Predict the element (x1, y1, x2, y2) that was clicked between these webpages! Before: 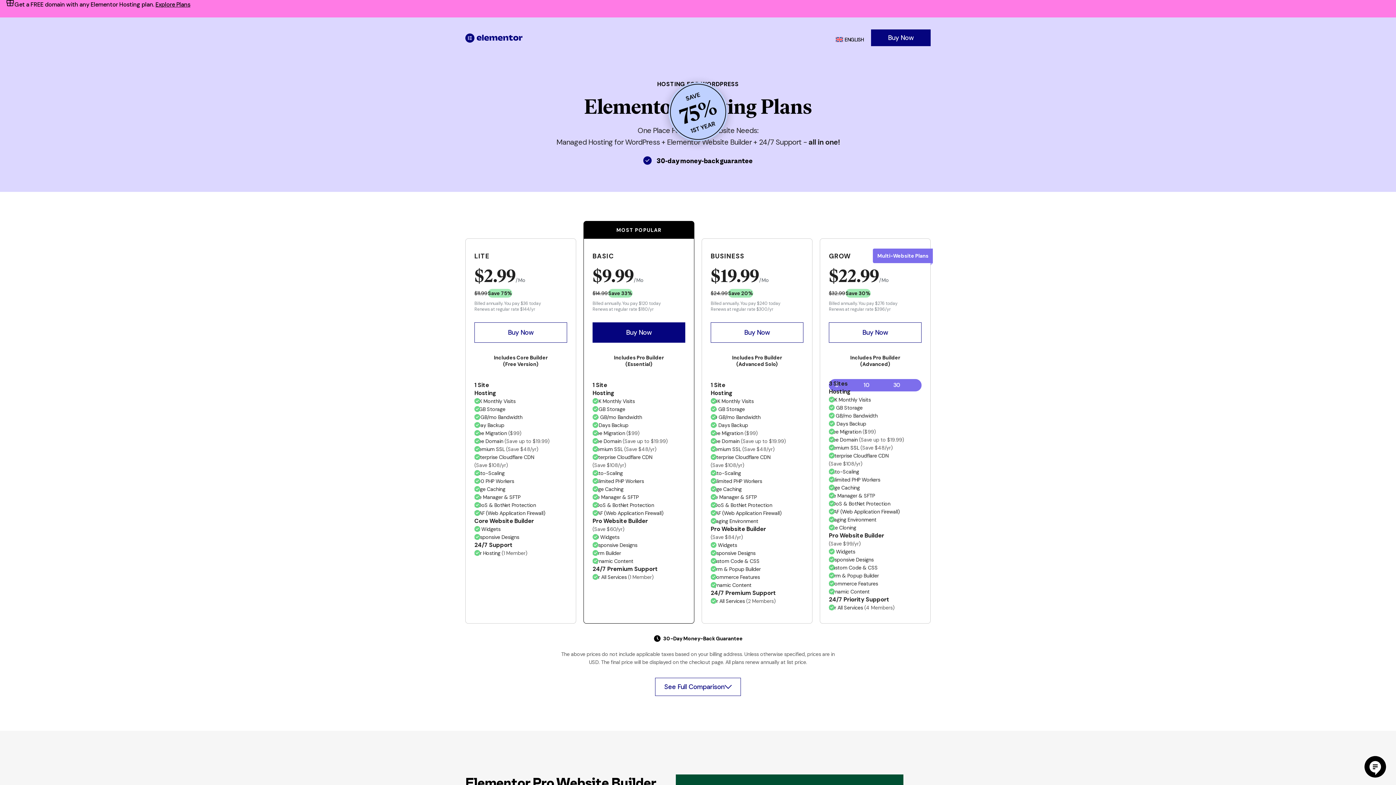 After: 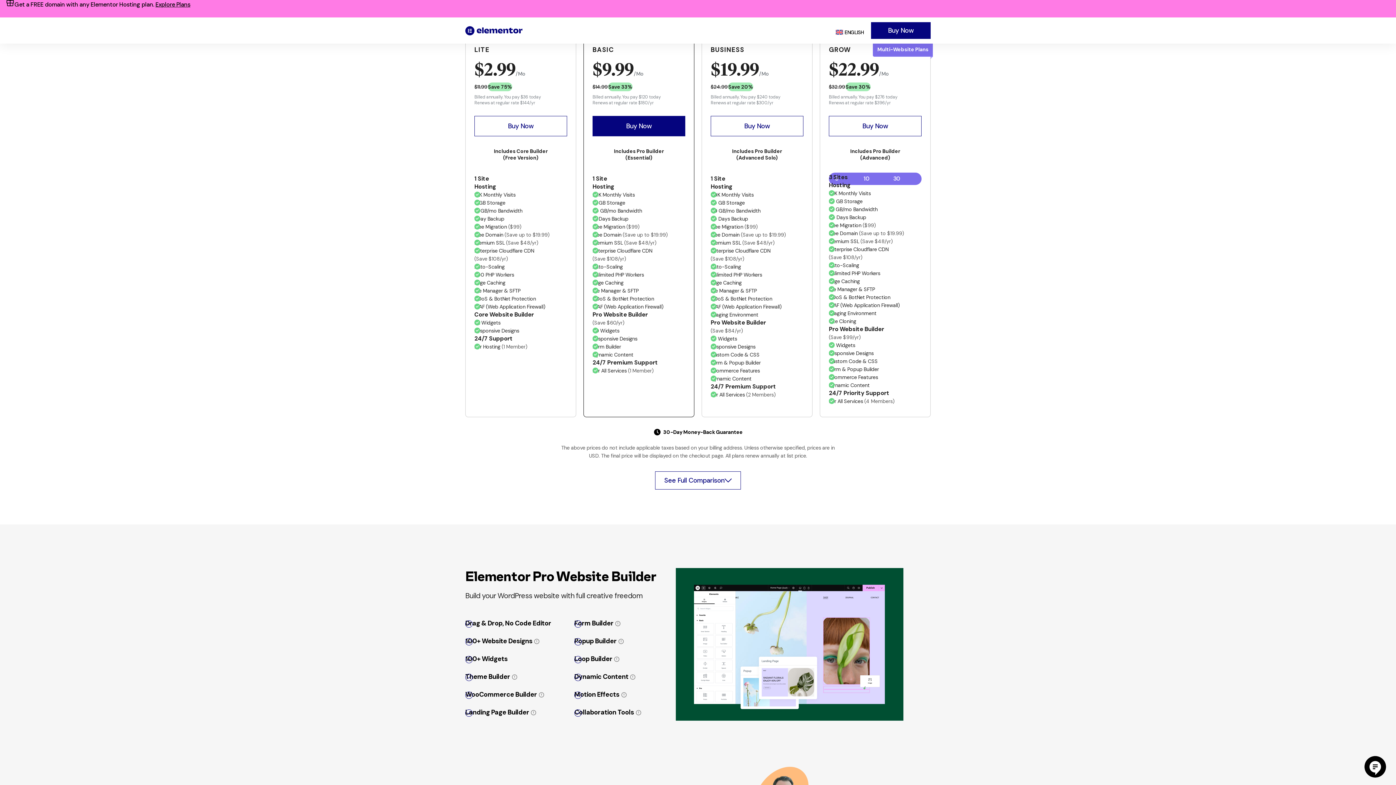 Action: bbox: (0, 0, 1396, 17) label: go to pricing section